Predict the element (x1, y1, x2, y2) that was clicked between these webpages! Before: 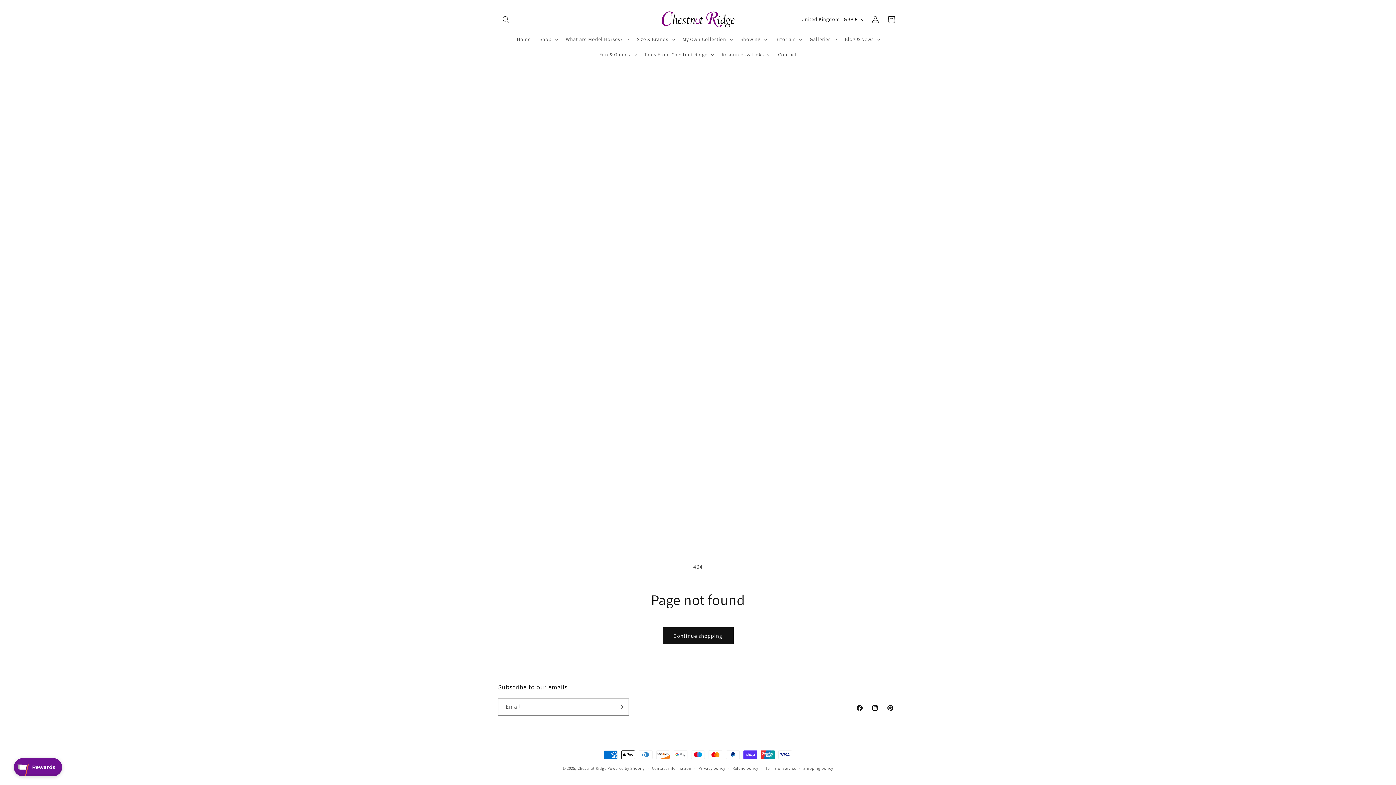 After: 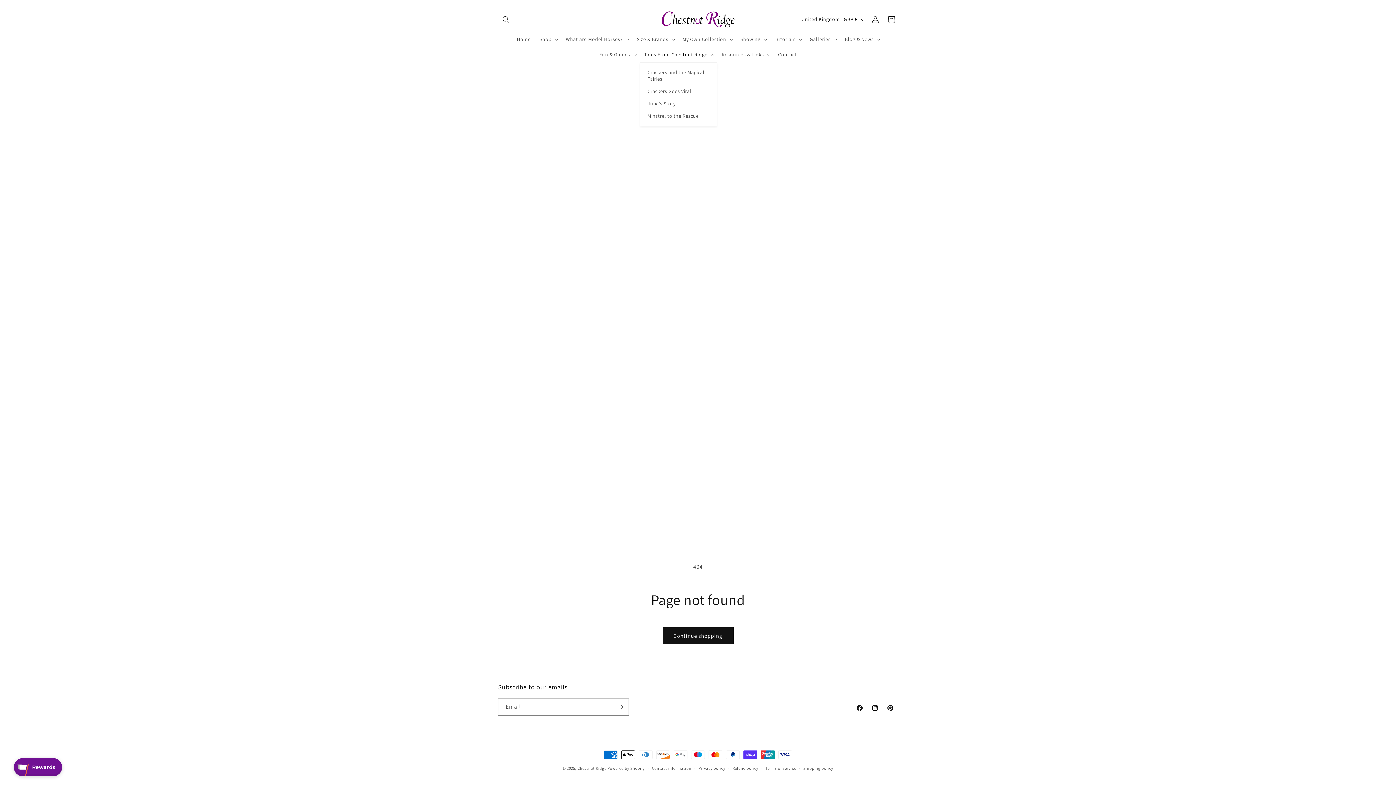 Action: label: Tales From Chestnut Ridge bbox: (640, 46, 717, 62)